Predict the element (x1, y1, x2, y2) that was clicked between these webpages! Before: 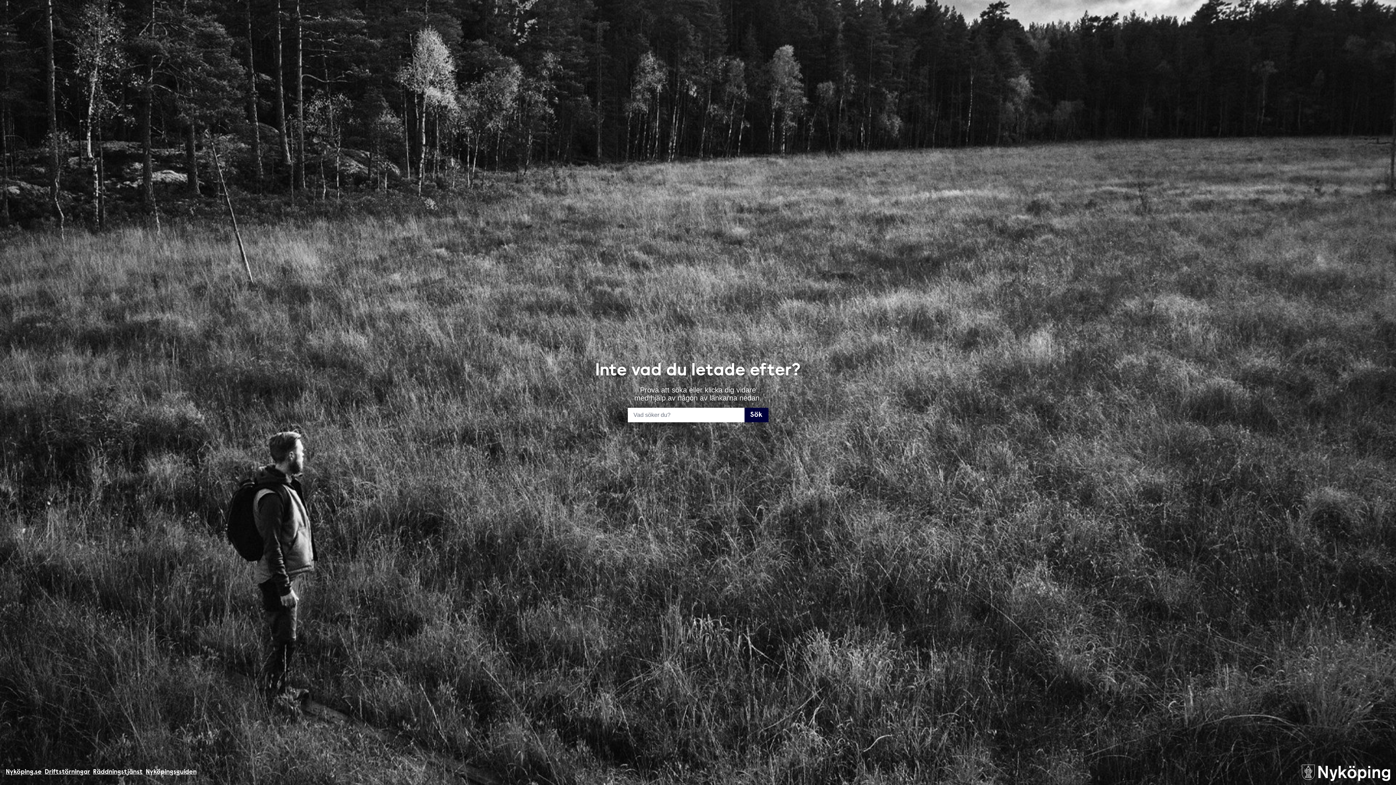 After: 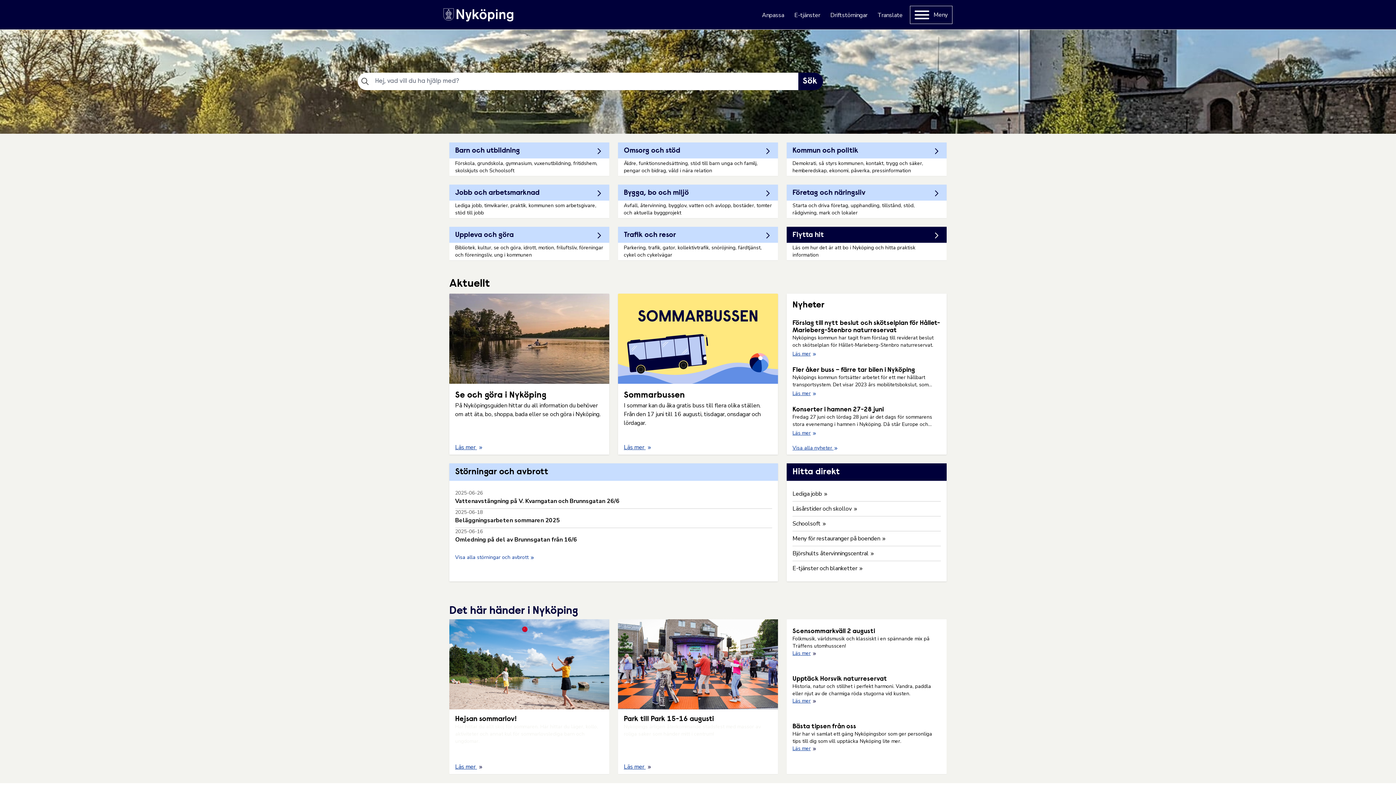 Action: bbox: (5, 768, 44, 785) label: Nyköping.se